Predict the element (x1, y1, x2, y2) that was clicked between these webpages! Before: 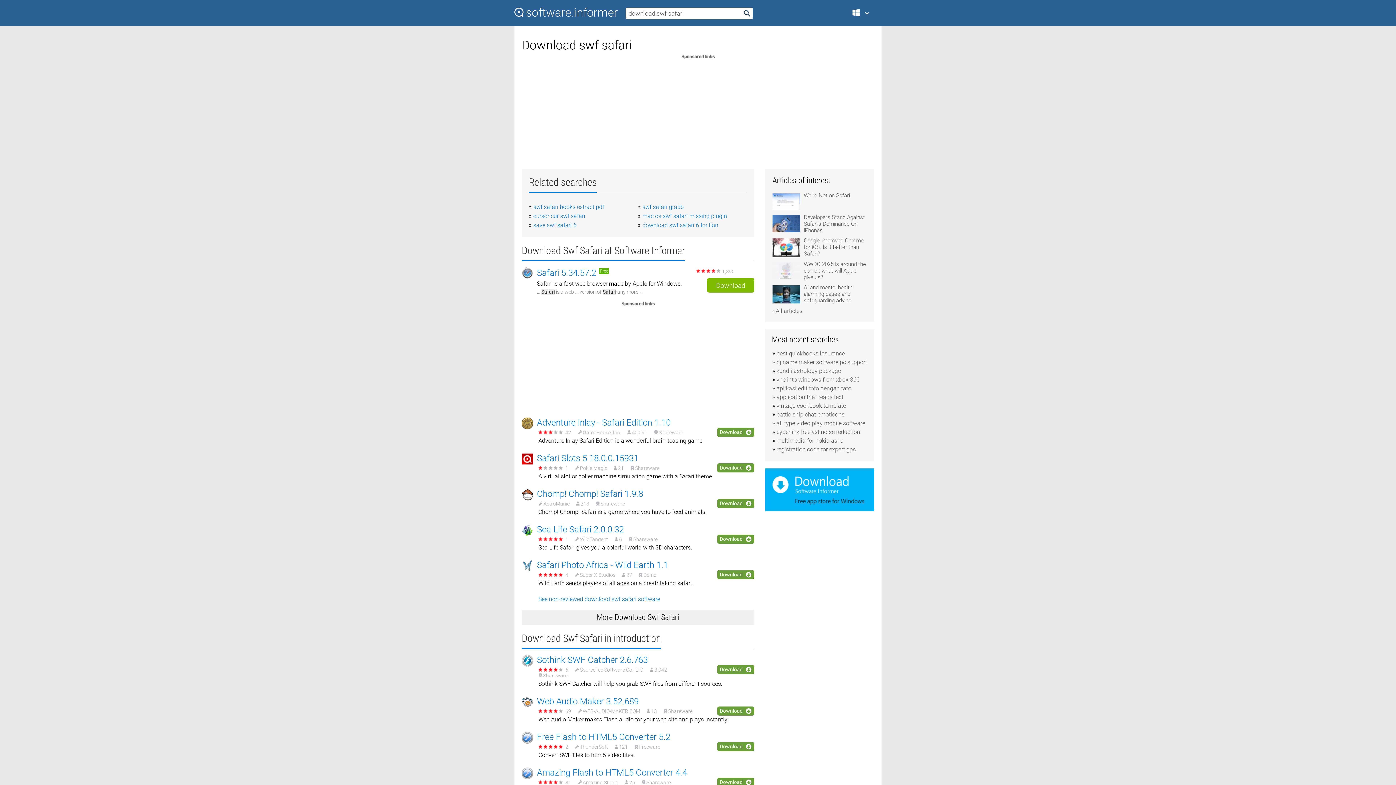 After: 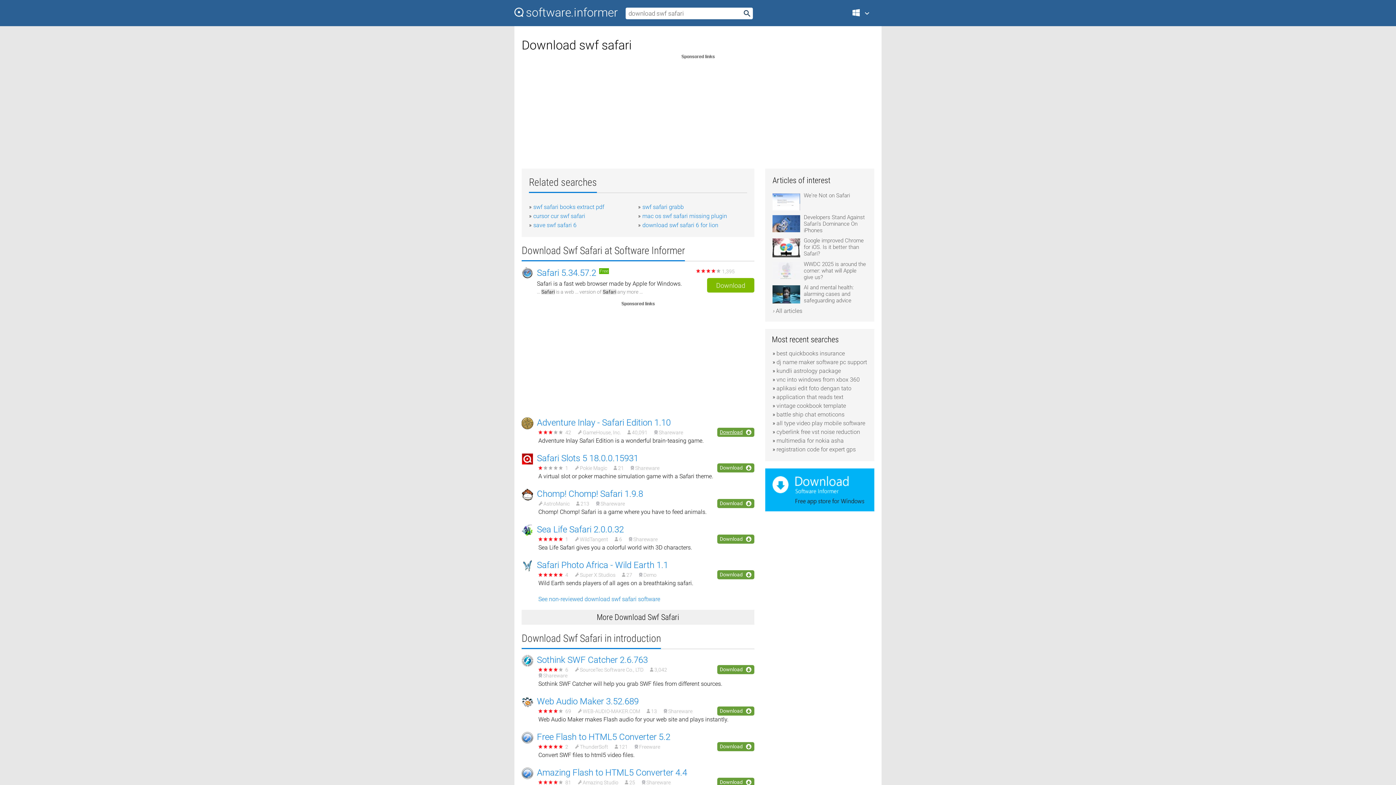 Action: bbox: (717, 428, 754, 437) label: Download